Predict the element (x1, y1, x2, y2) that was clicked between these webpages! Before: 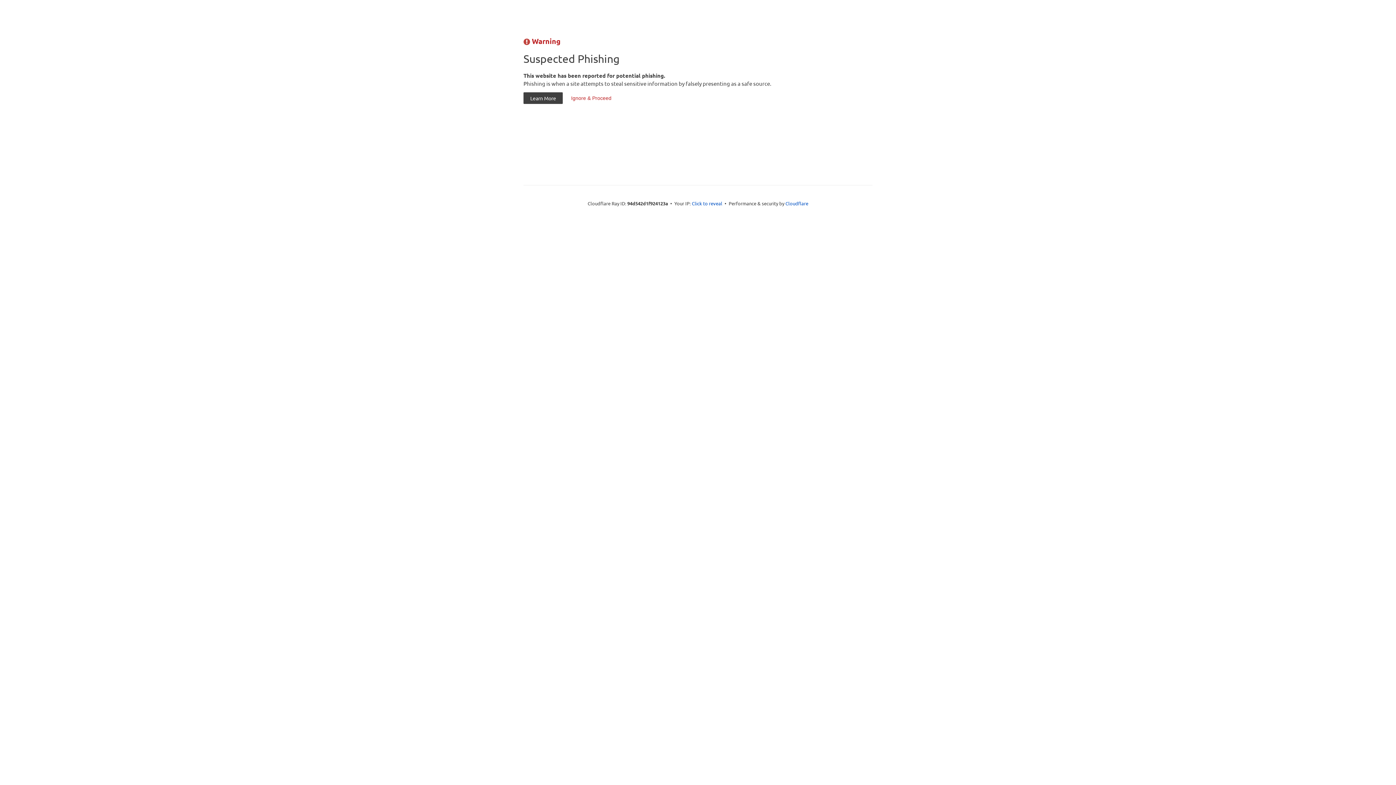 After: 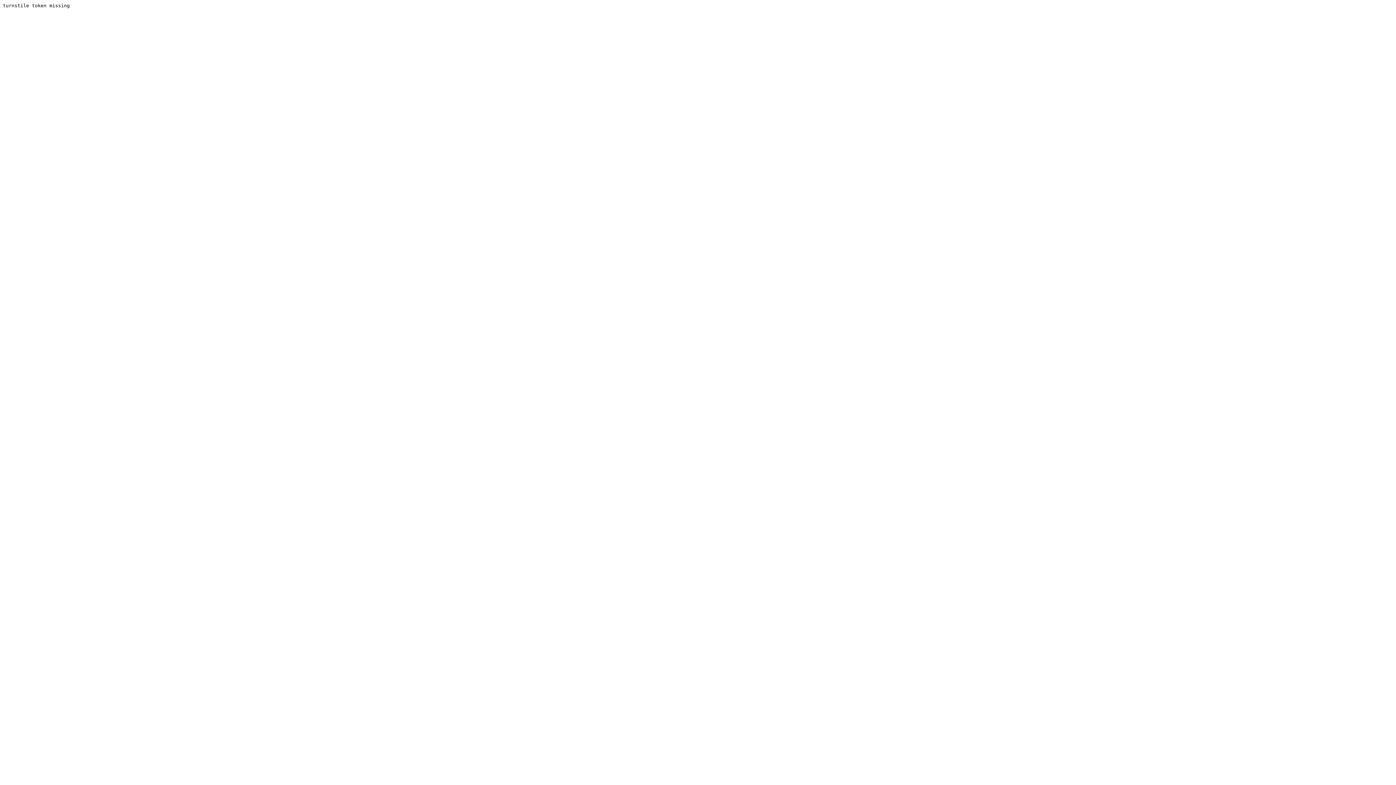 Action: bbox: (564, 92, 618, 104) label: Ignore & Proceed